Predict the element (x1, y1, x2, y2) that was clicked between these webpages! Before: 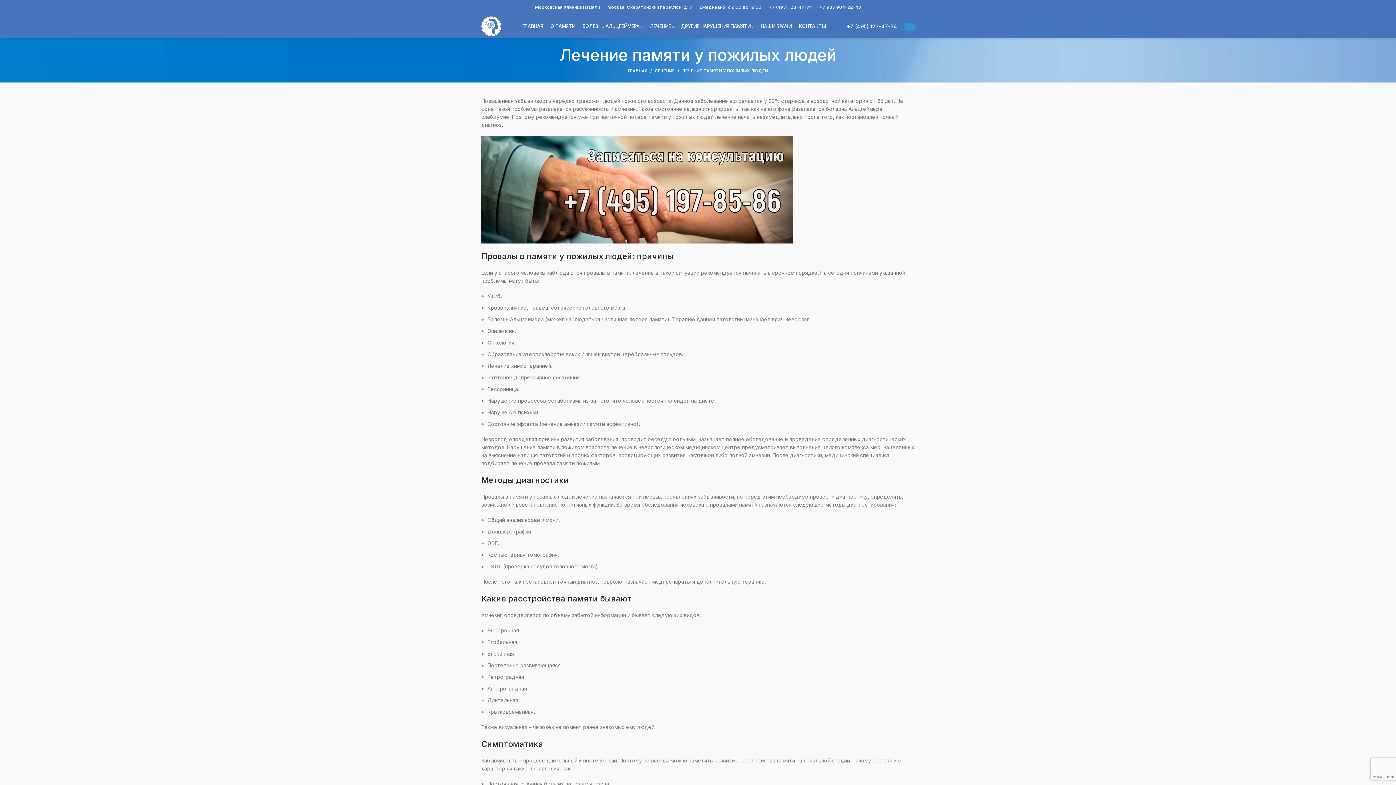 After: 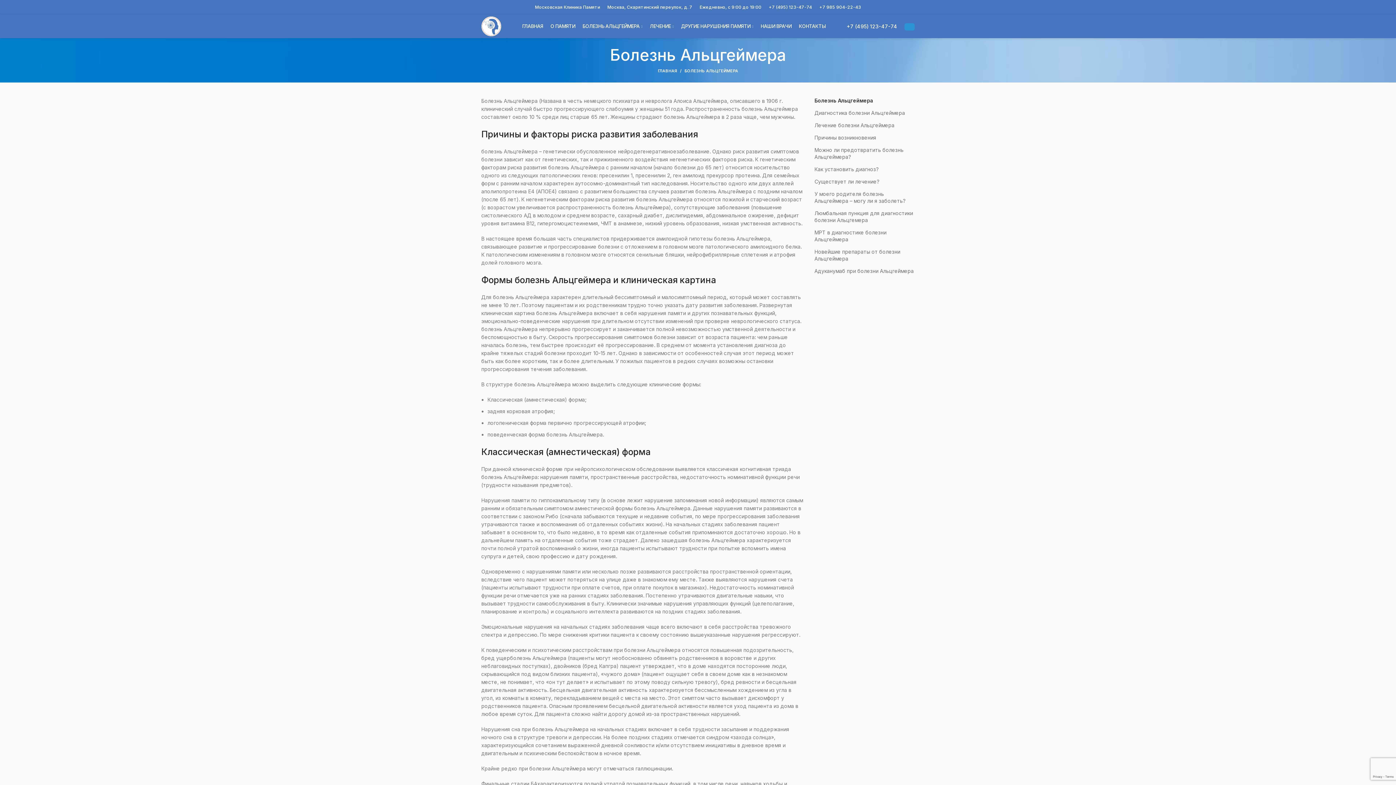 Action: label: БОЛЕЗНЬ АЛЬЦГЕЙМЕРА bbox: (579, 19, 646, 33)